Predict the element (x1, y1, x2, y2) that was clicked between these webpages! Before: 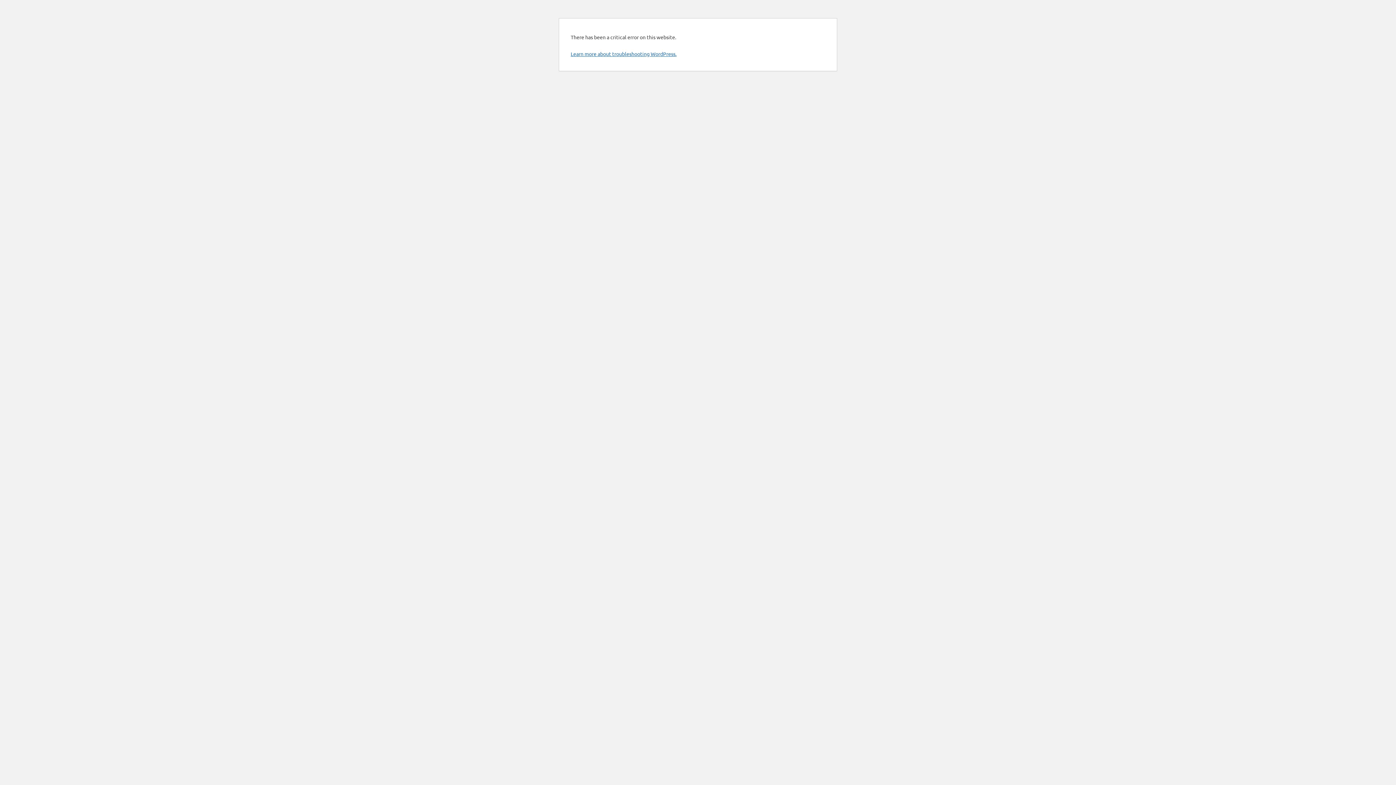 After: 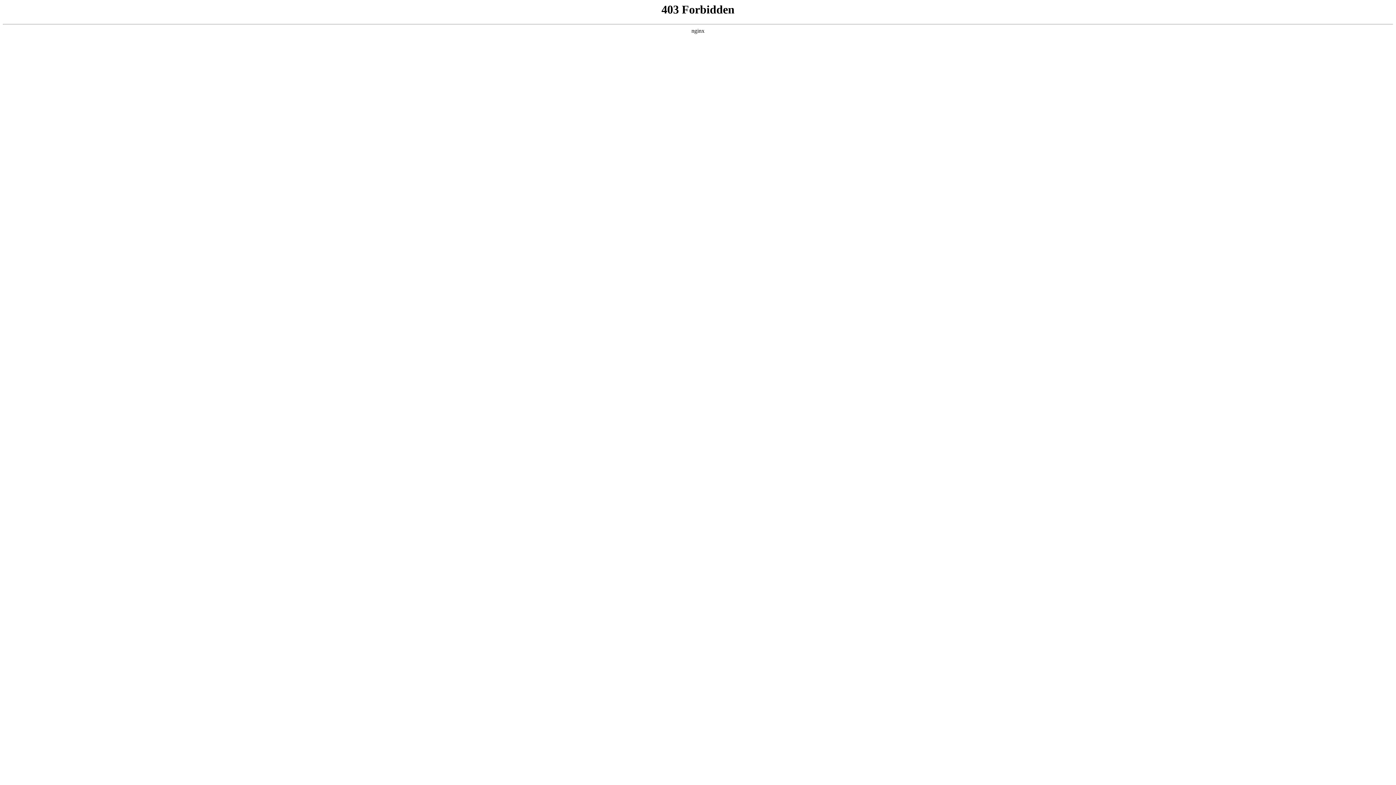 Action: bbox: (570, 50, 676, 57) label: Learn more about troubleshooting WordPress.